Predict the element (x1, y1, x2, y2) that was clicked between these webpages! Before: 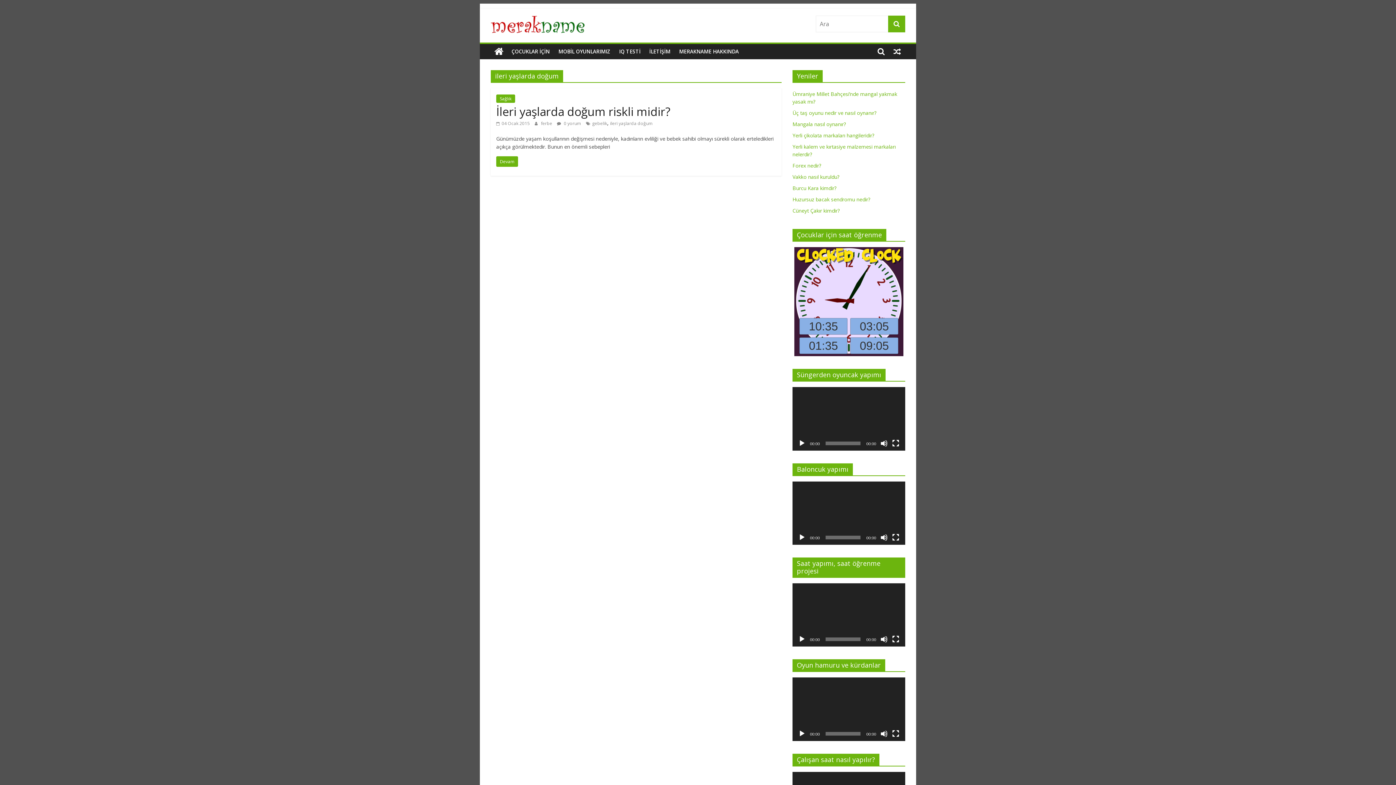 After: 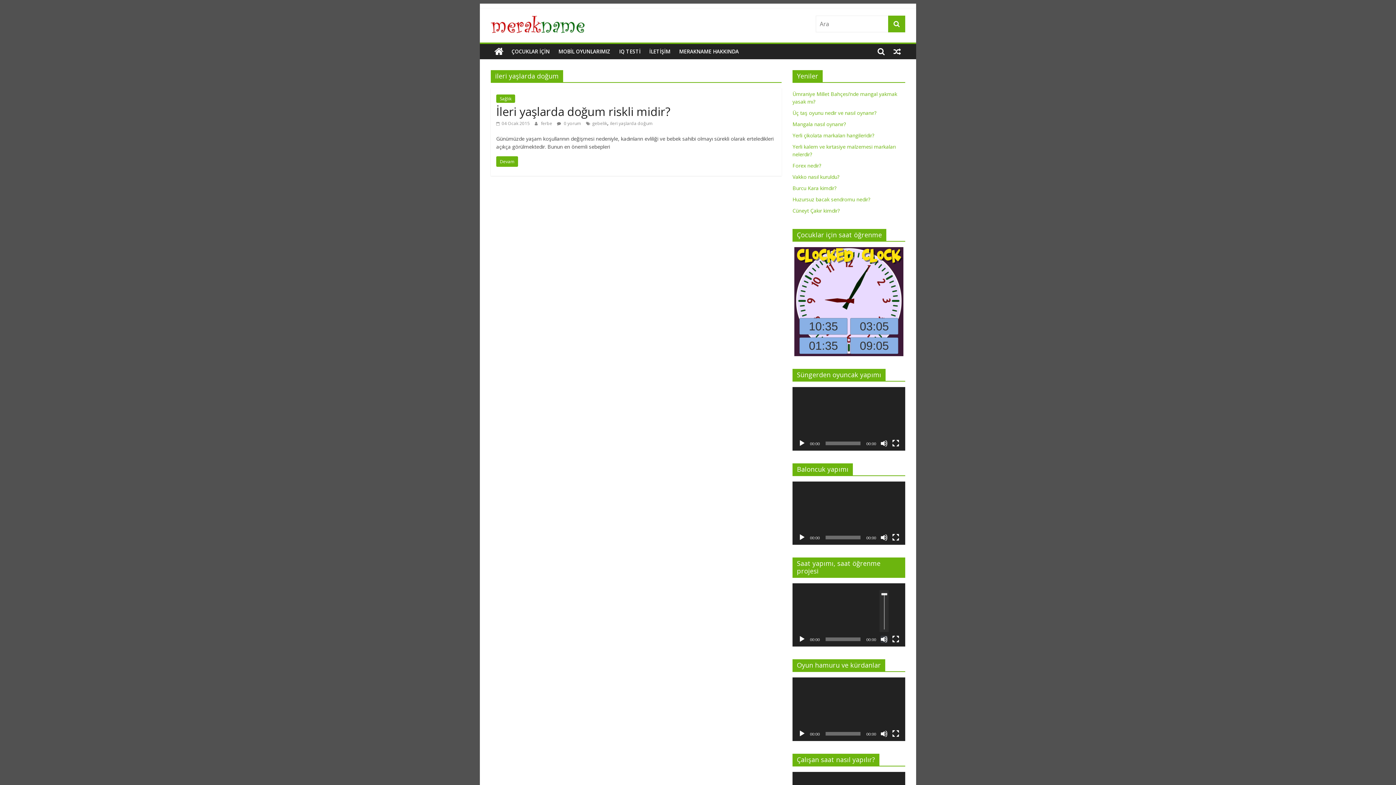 Action: label: Sessiz bbox: (880, 636, 888, 643)